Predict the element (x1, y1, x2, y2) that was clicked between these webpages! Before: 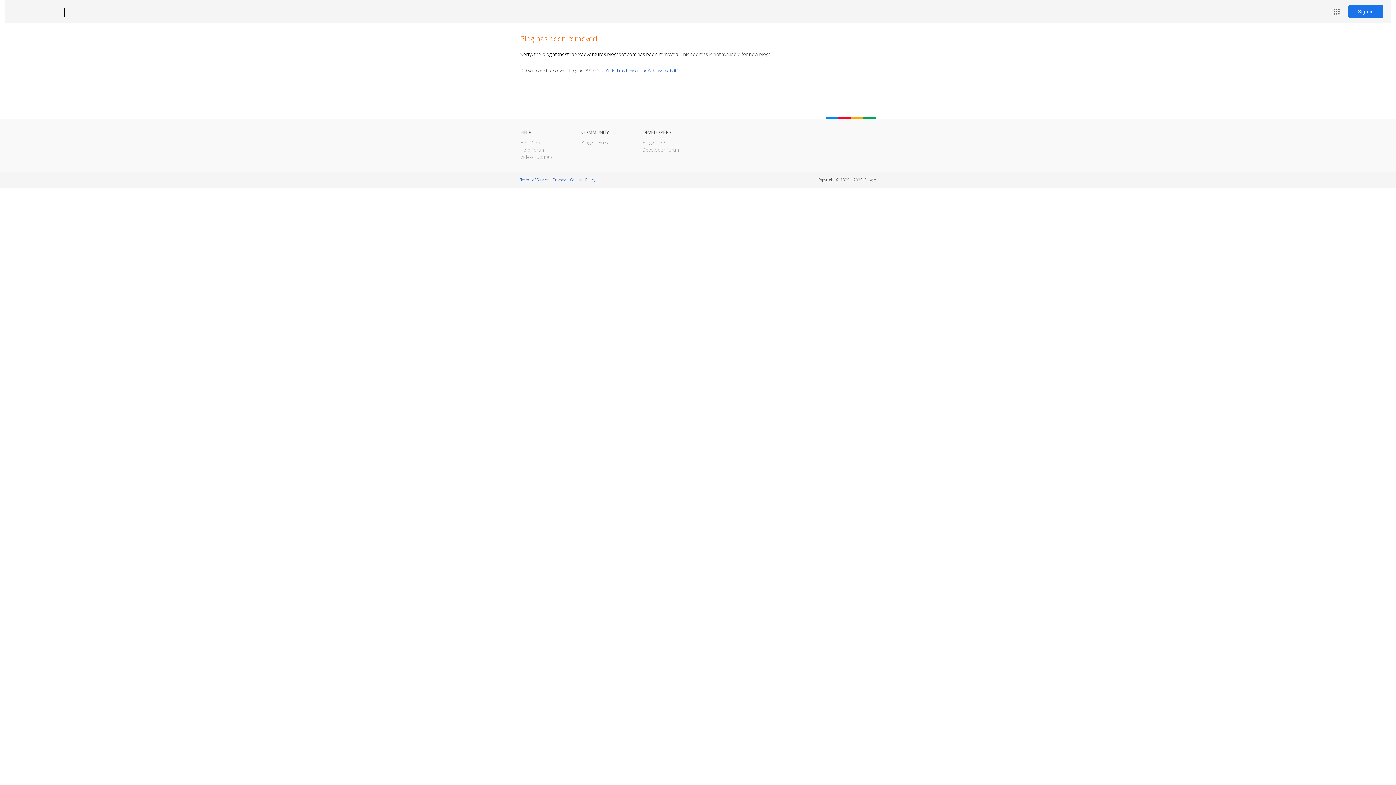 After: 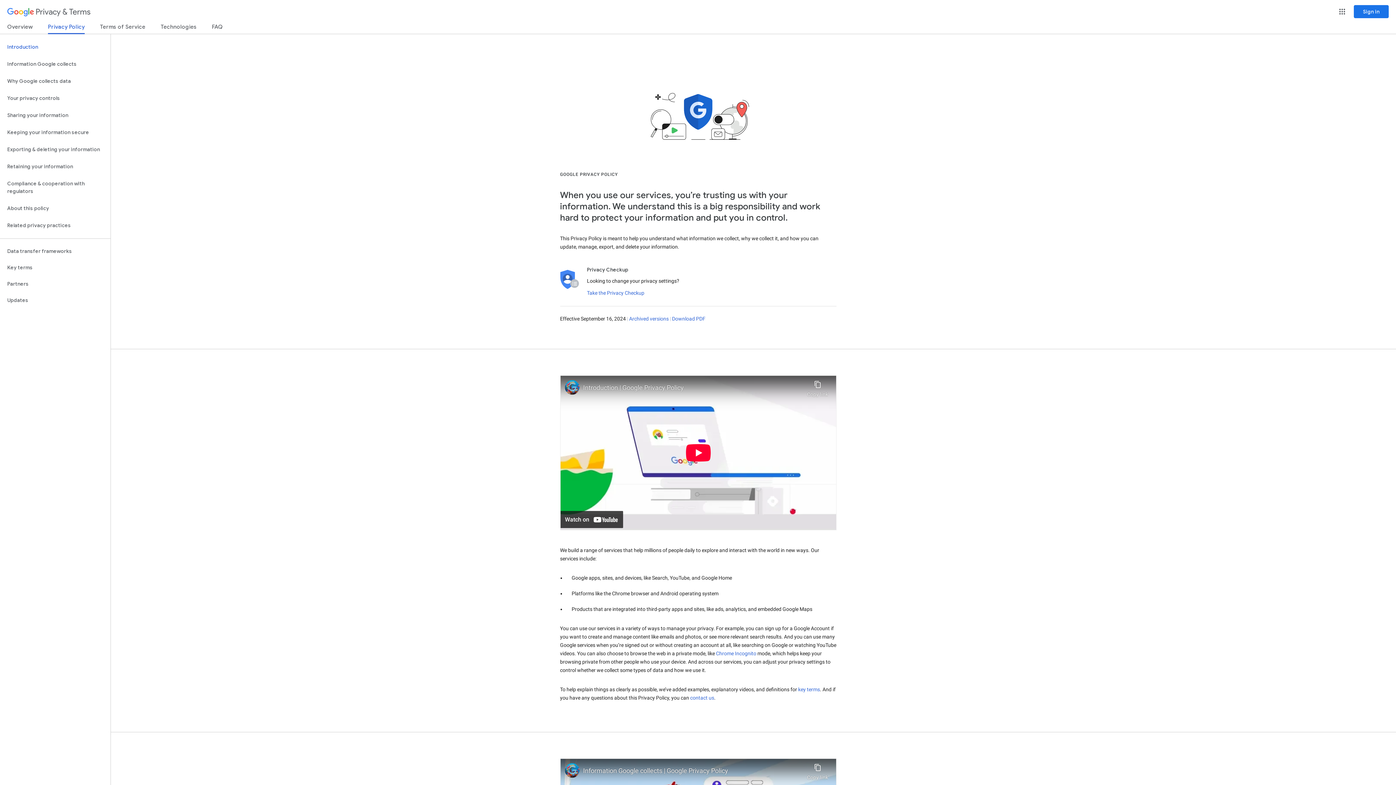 Action: label: Privacy bbox: (553, 177, 565, 182)